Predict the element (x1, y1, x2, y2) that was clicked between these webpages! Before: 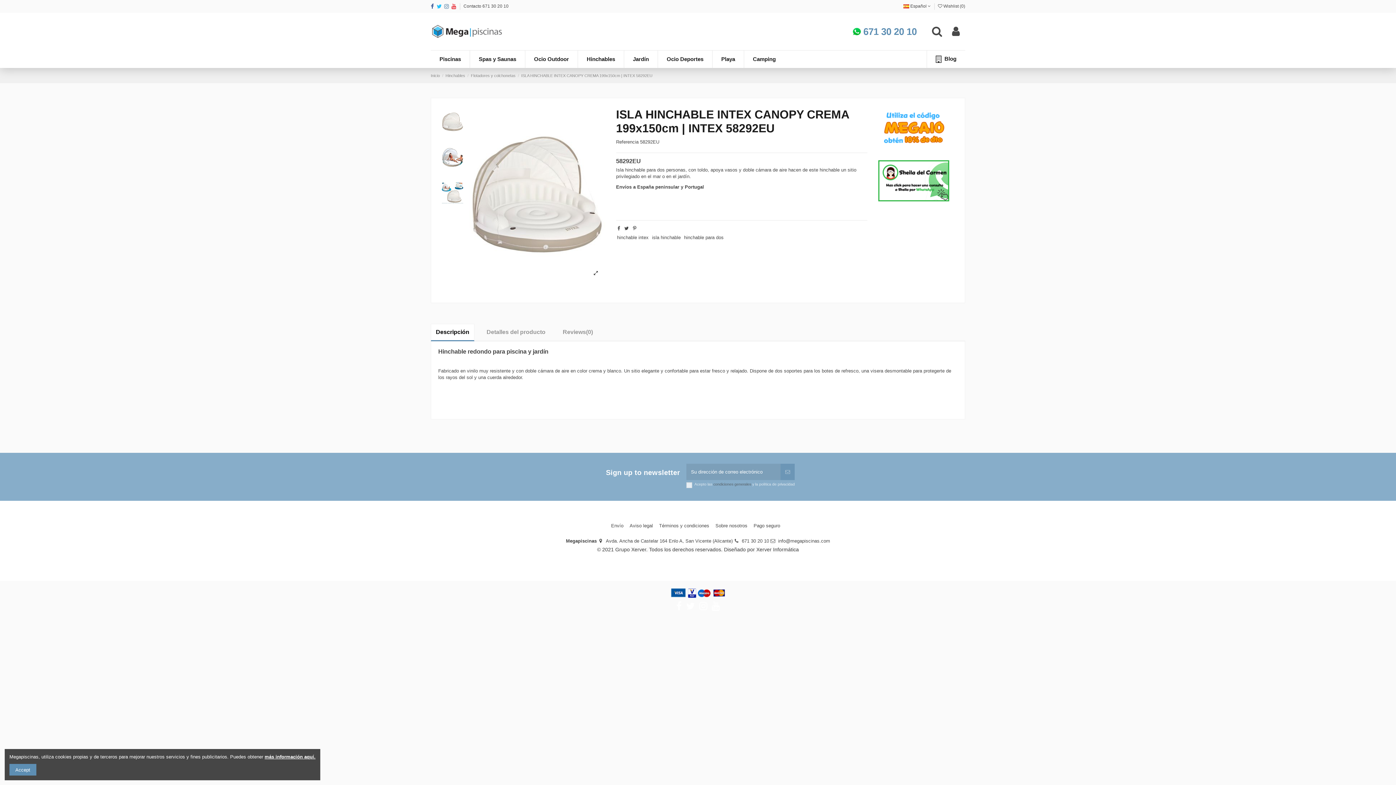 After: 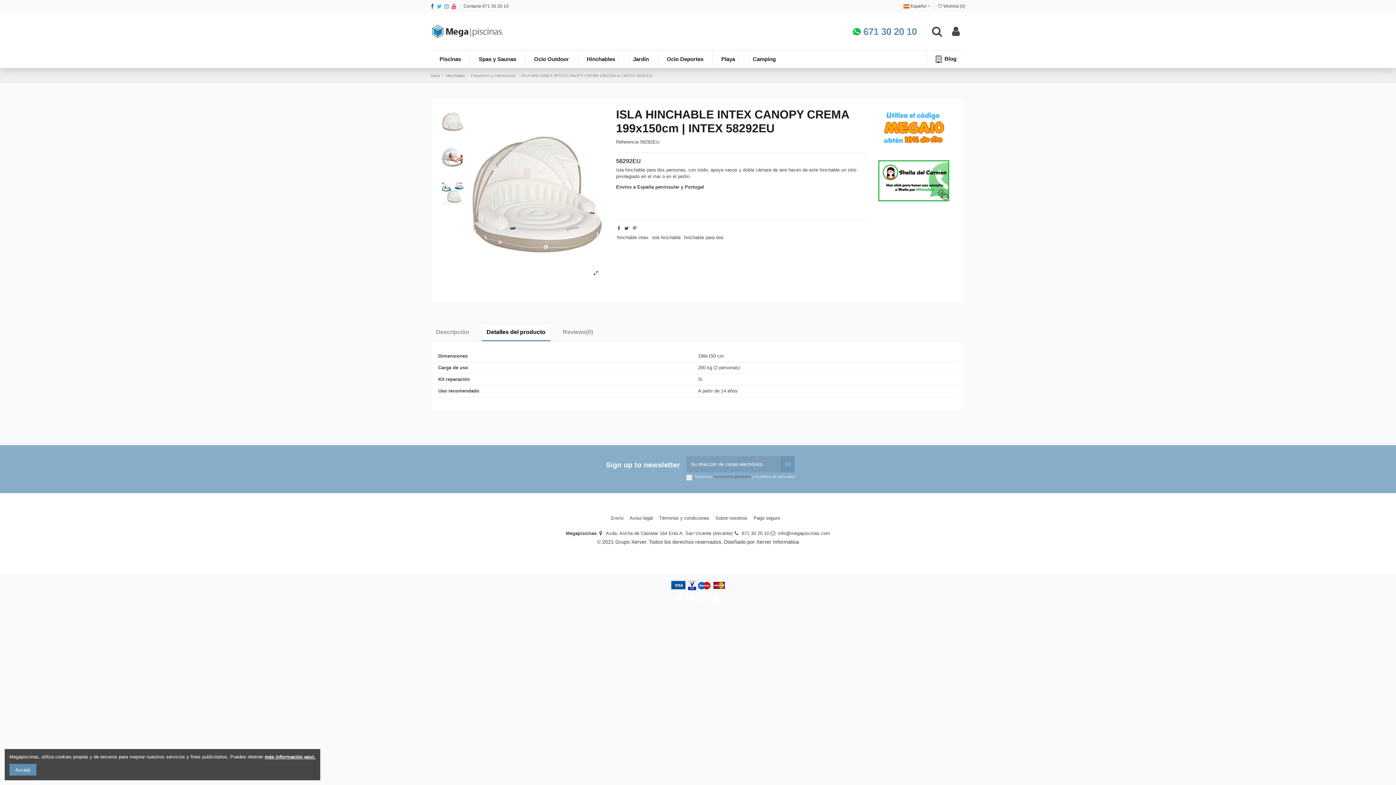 Action: label: Detalles del producto bbox: (481, 323, 550, 340)